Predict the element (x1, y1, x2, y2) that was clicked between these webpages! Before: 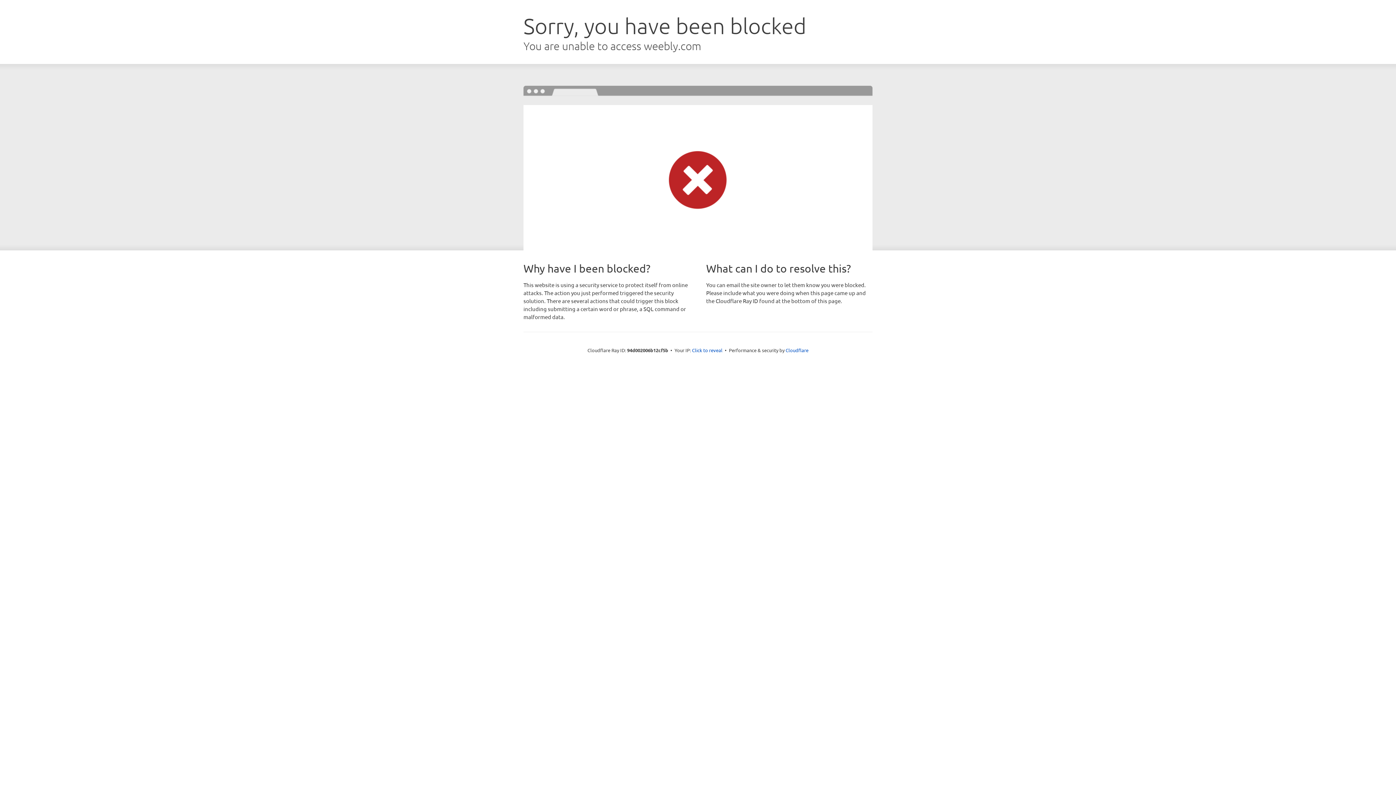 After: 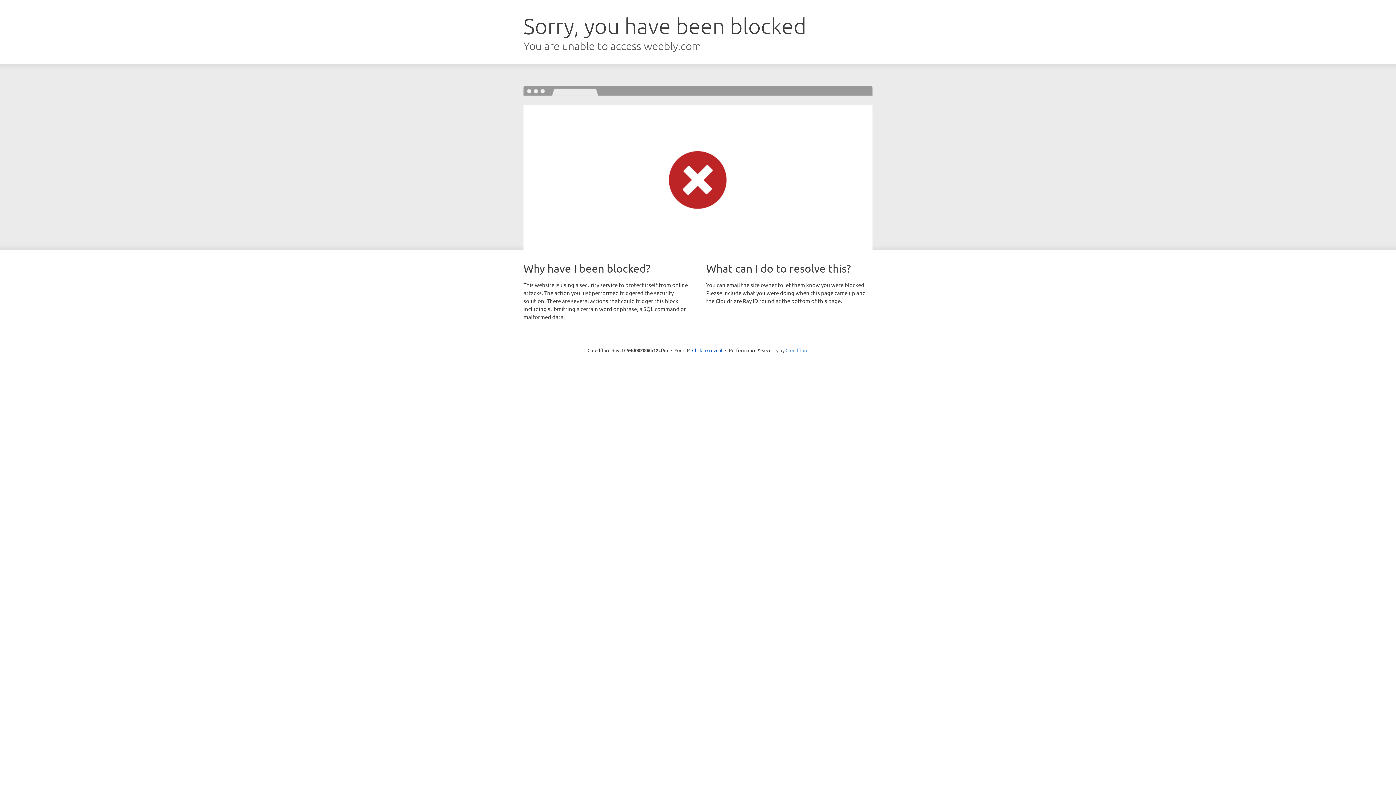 Action: bbox: (785, 347, 808, 353) label: Cloudflare